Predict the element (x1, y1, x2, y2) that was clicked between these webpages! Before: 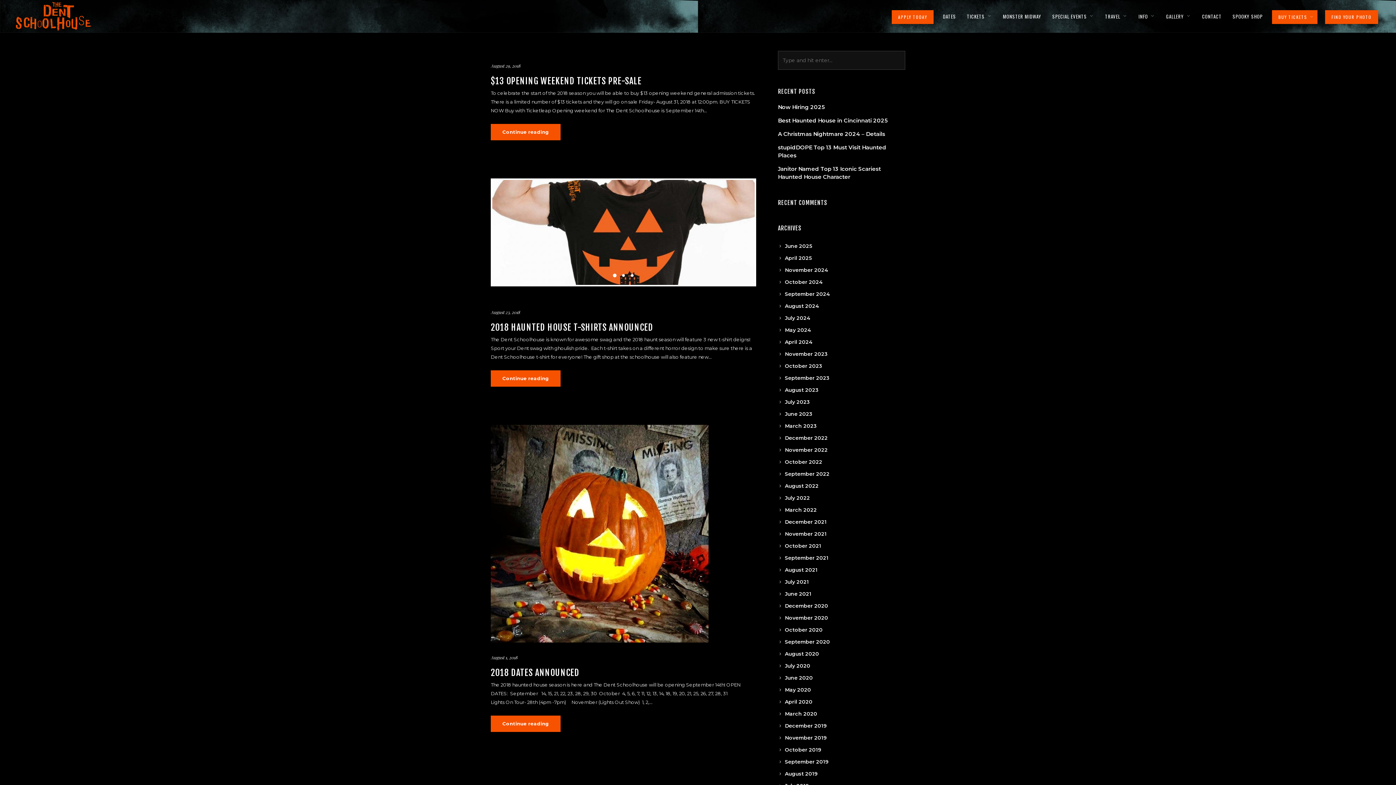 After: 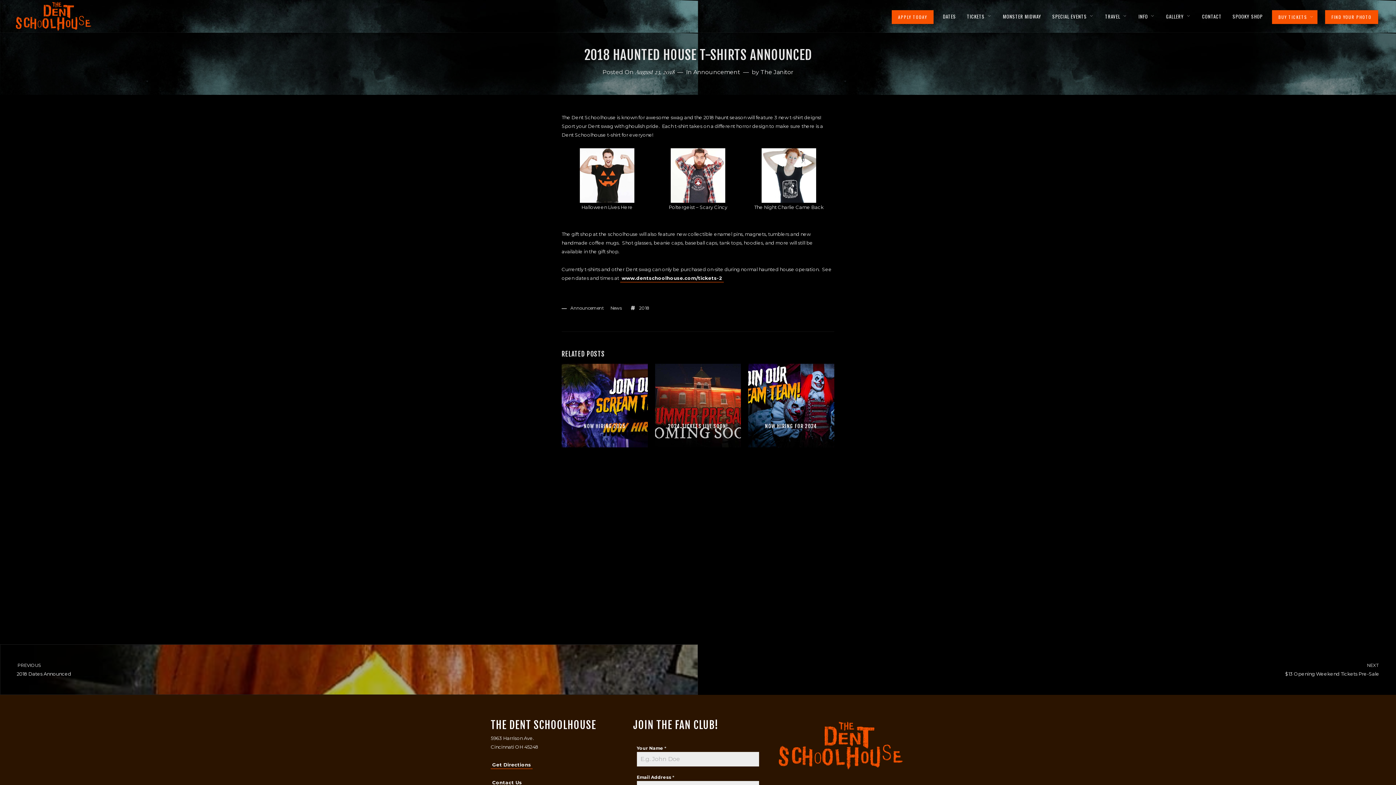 Action: bbox: (490, 309, 520, 315) label: August 23, 2018